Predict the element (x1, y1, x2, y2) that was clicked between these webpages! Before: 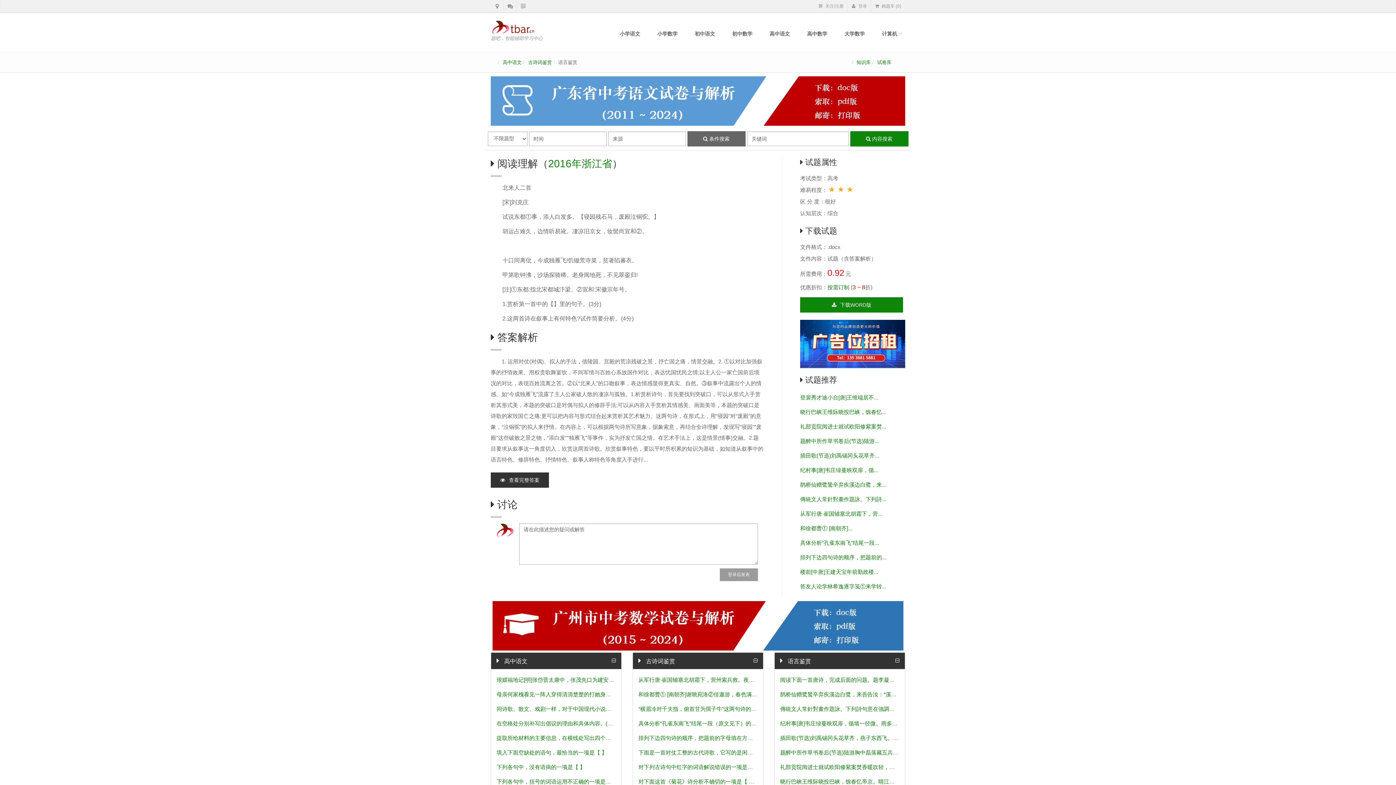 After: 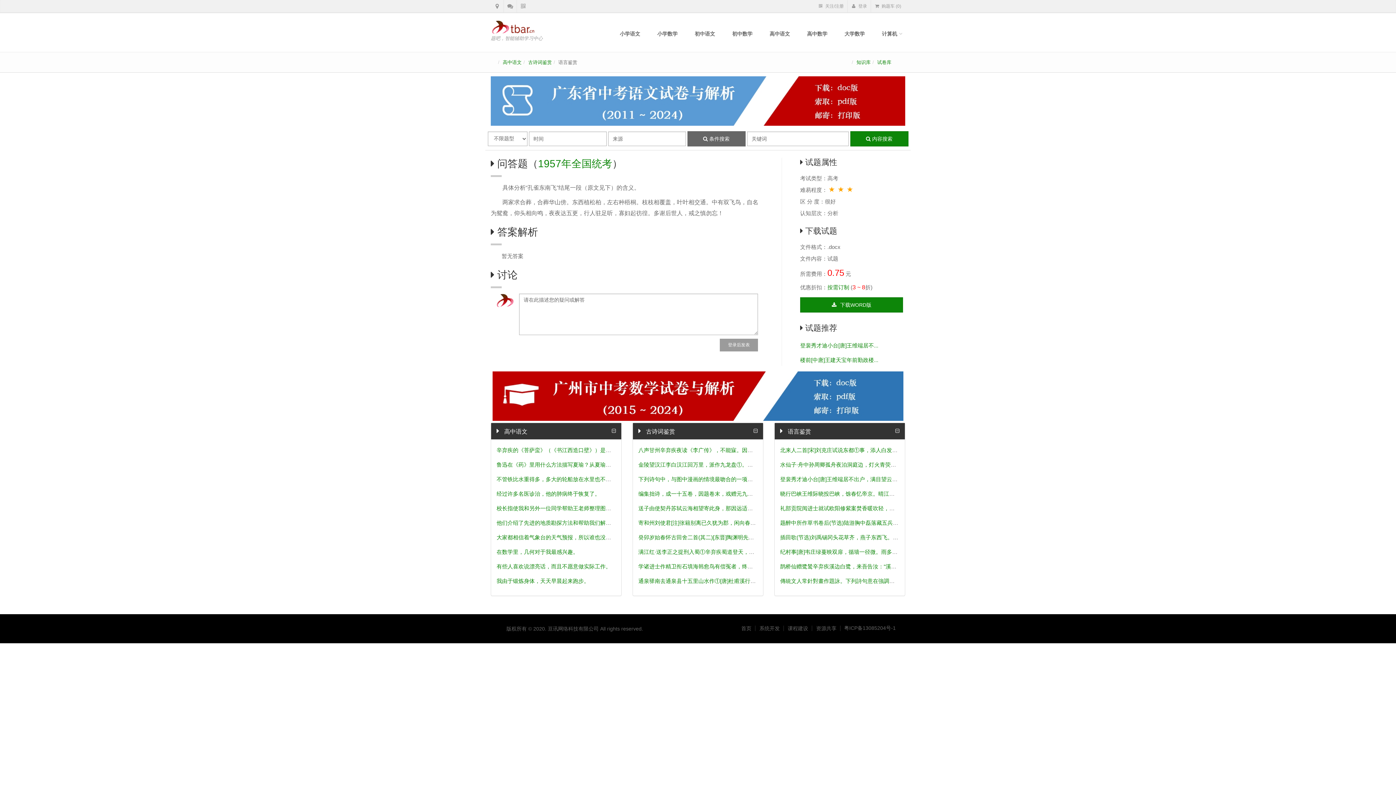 Action: bbox: (800, 539, 879, 546) label: 具体分析“孔雀东南飞”结尾一段...